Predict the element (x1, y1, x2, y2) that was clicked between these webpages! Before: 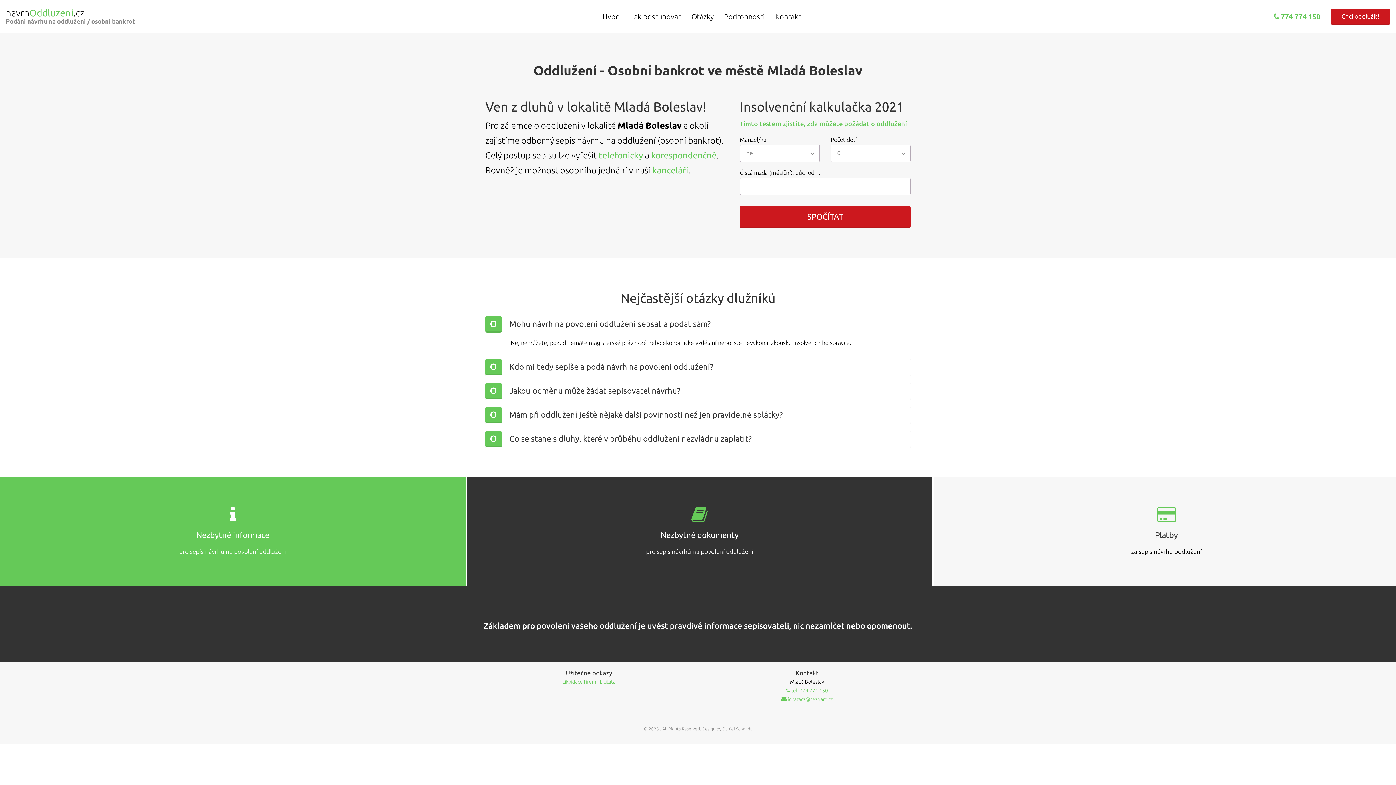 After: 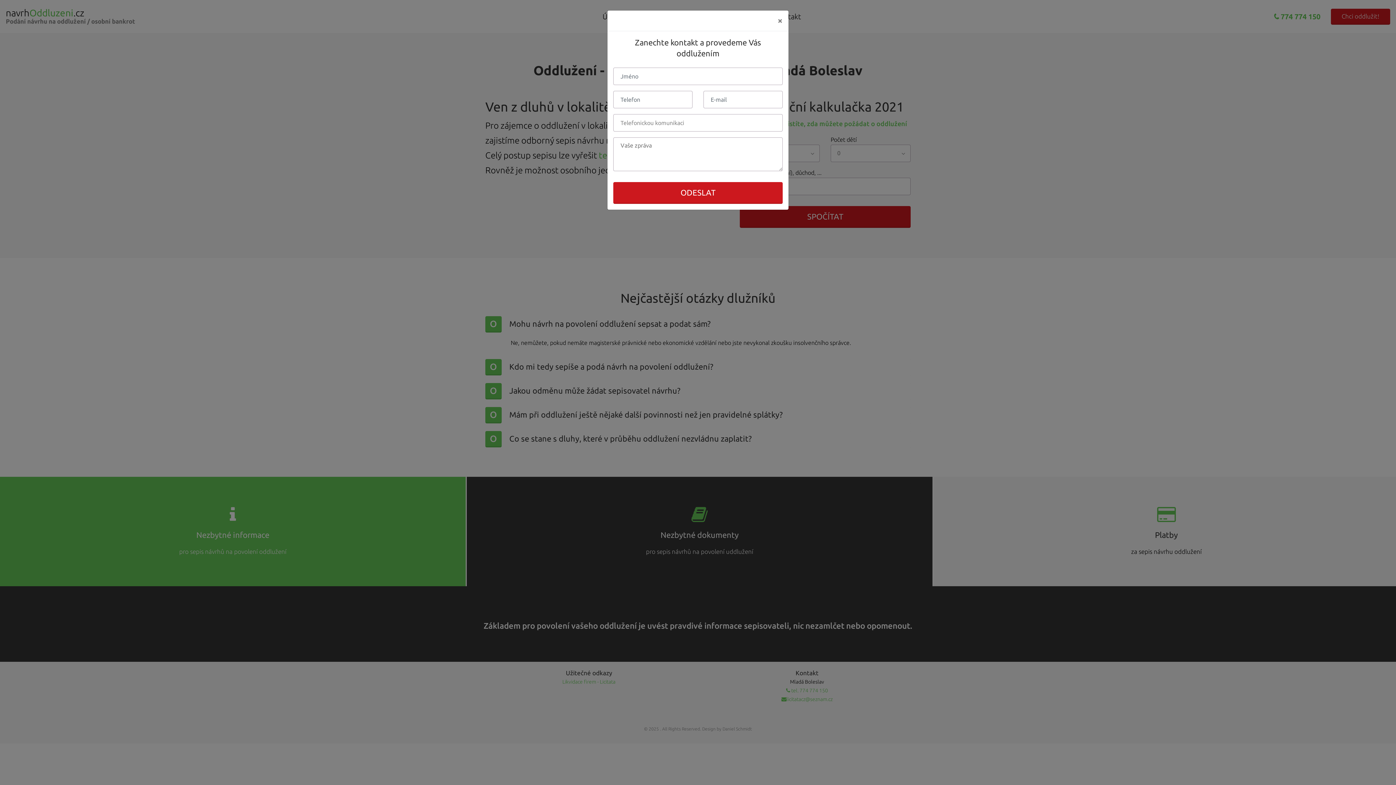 Action: label: korespondenčně bbox: (651, 150, 716, 160)